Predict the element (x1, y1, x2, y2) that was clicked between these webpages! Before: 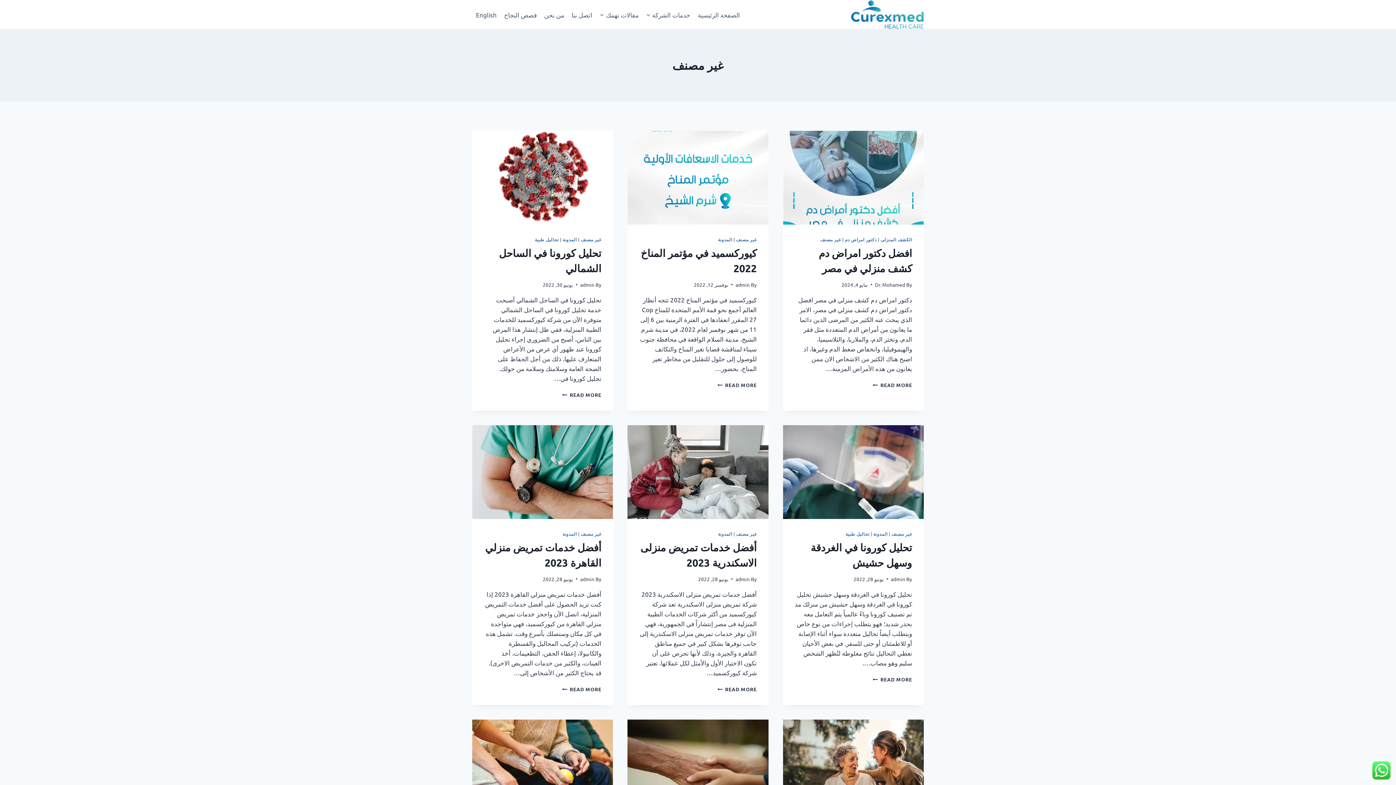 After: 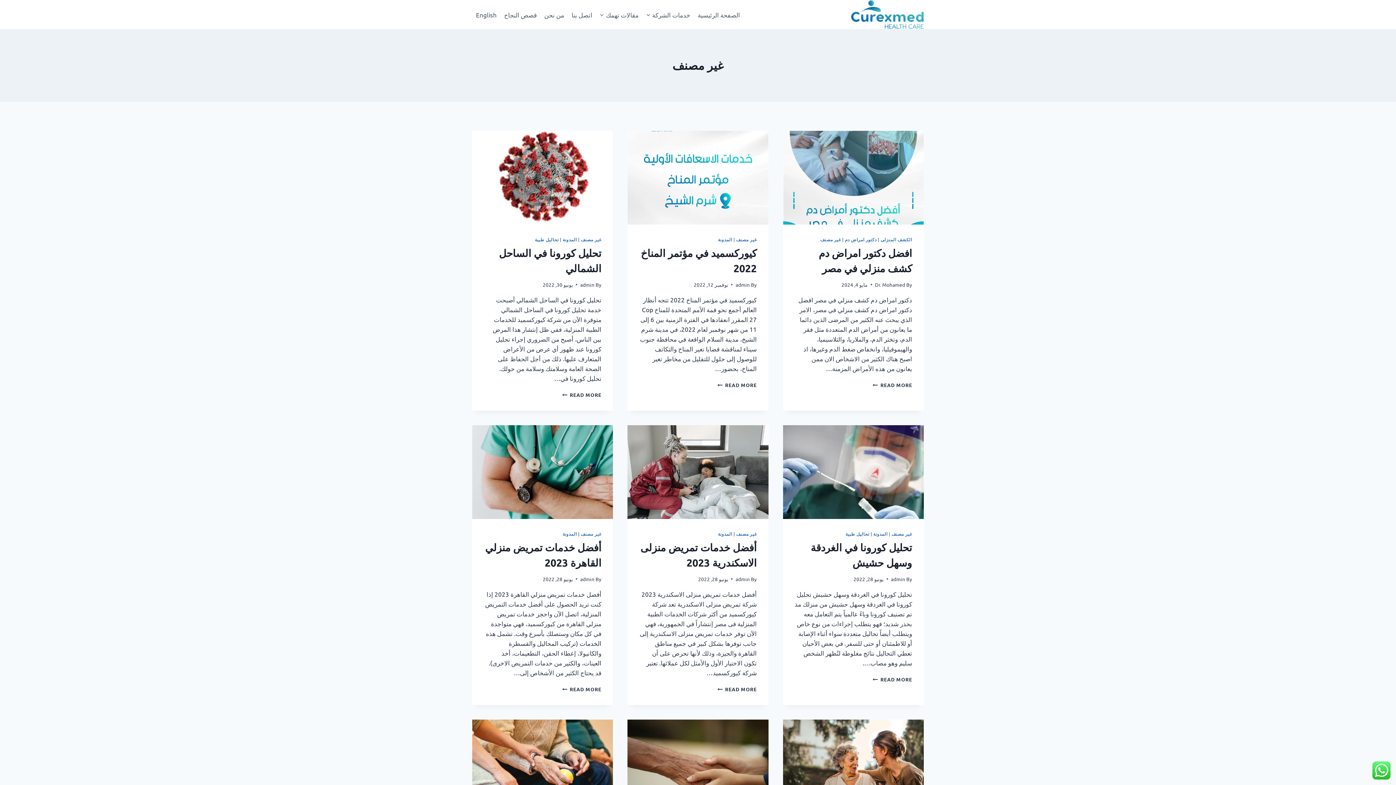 Action: bbox: (736, 531, 756, 537) label: غير مصنف